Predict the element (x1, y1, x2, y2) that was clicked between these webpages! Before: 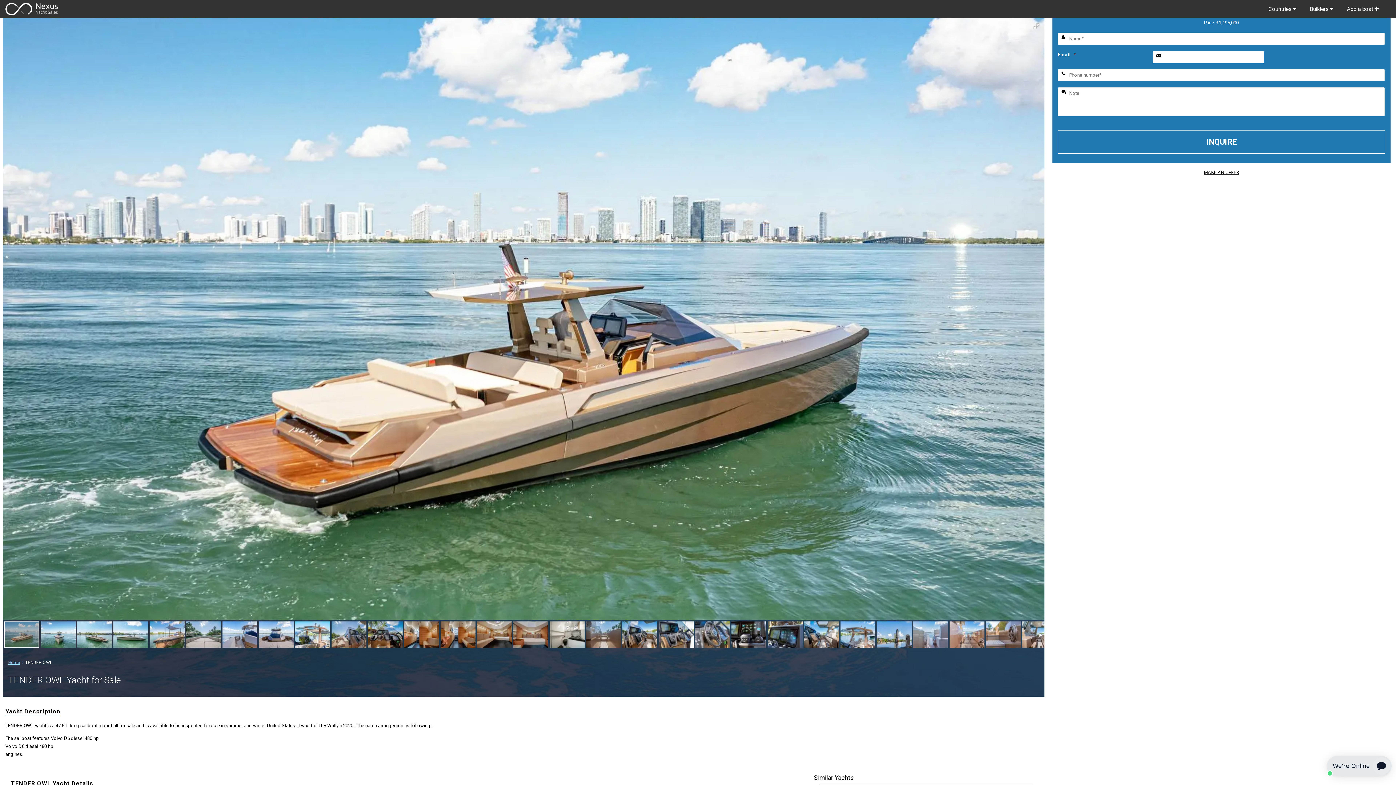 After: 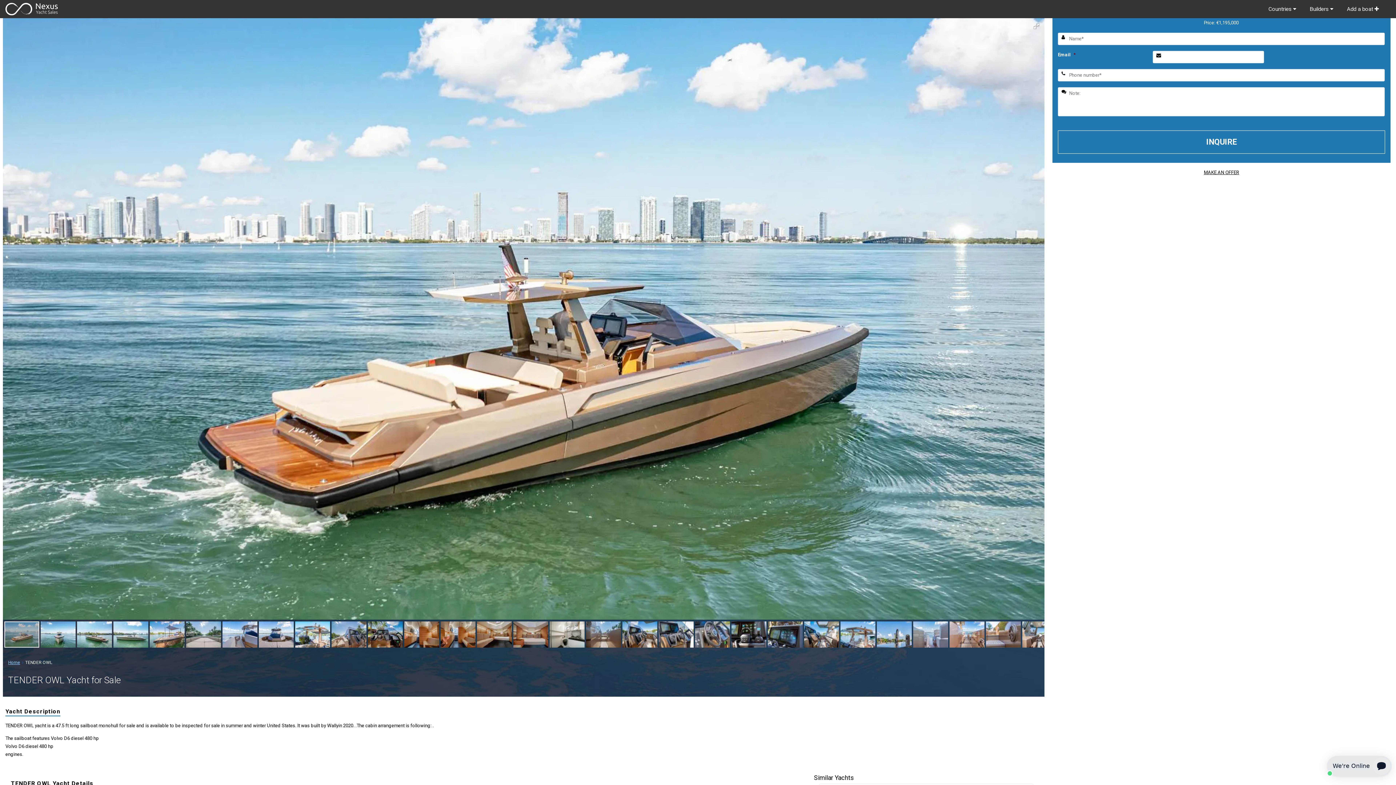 Action: bbox: (1304, 0, 1340, 18) label: Builders 